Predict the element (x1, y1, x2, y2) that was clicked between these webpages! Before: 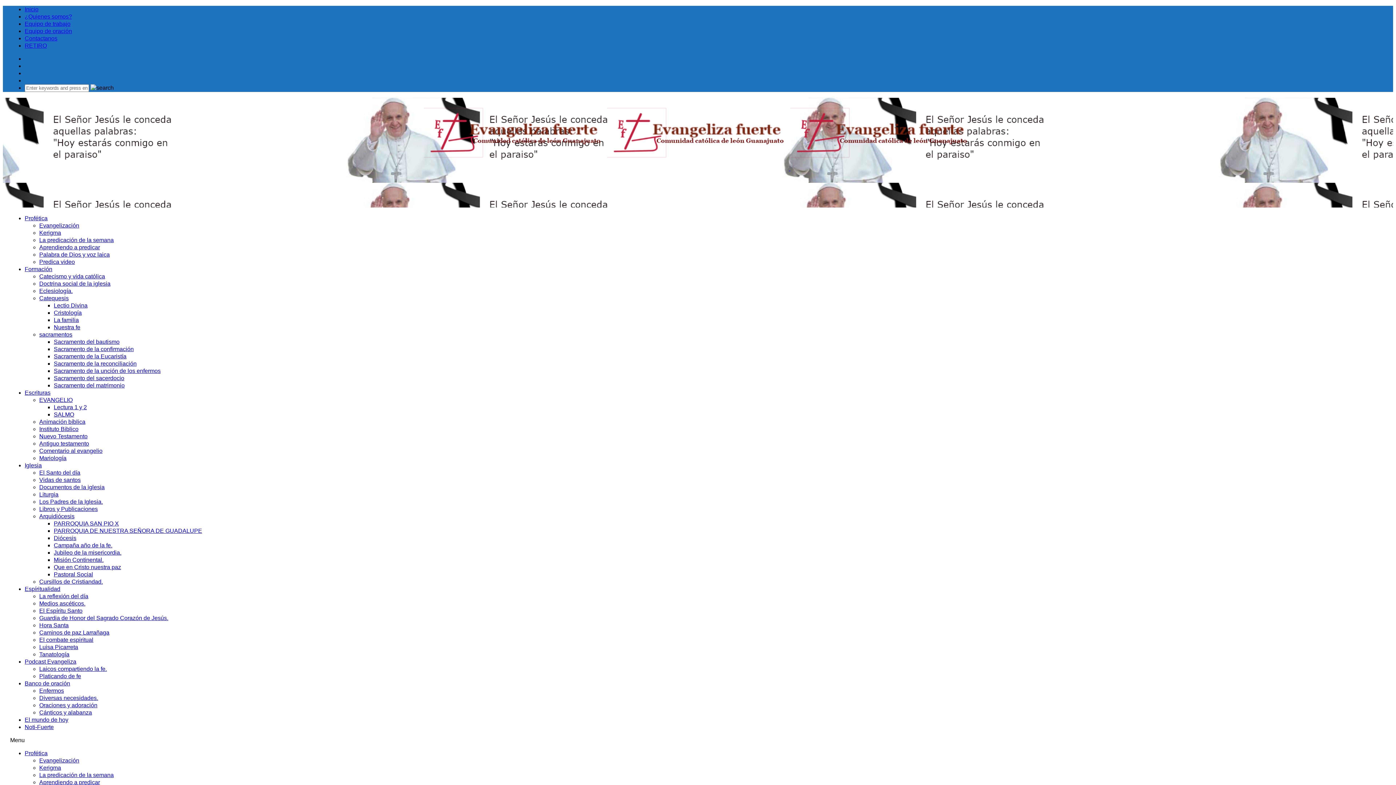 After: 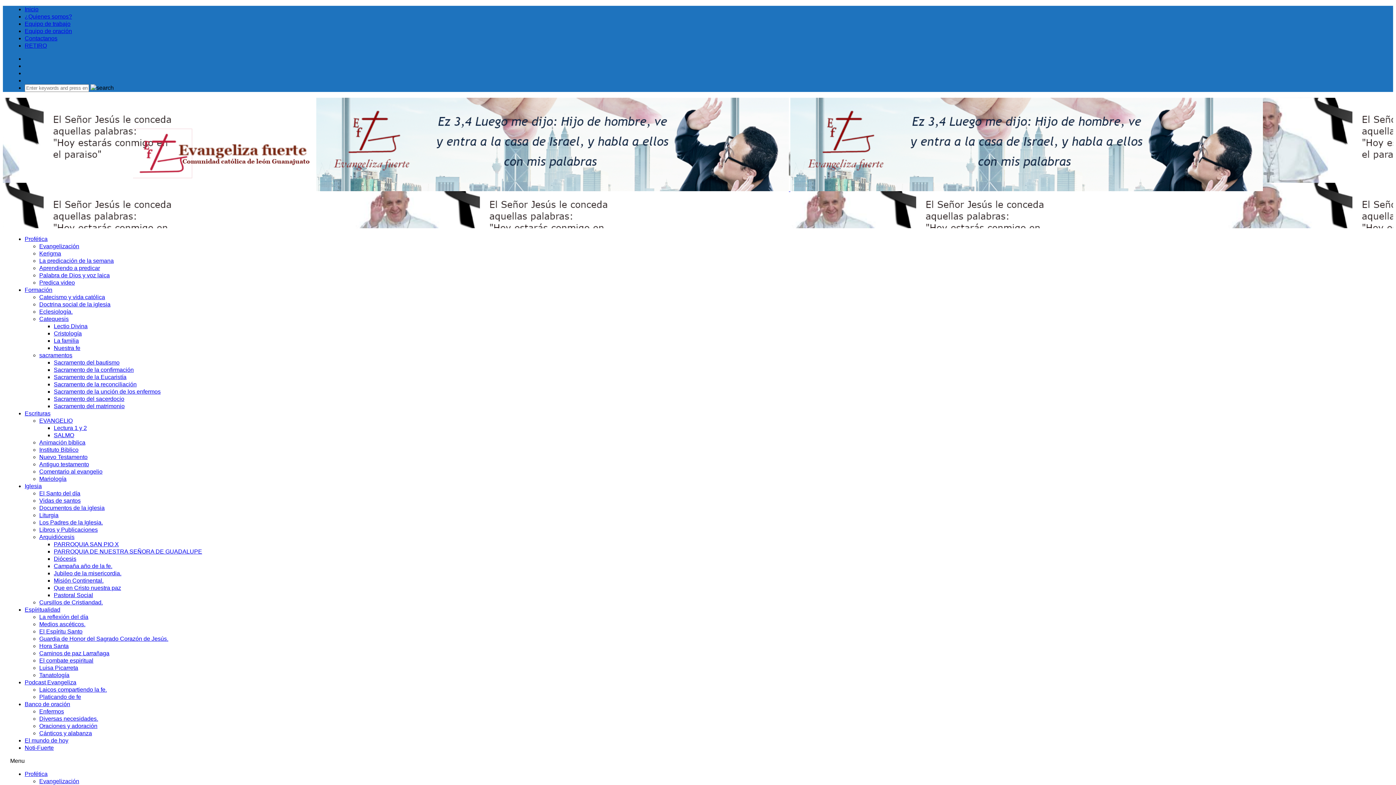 Action: label: Profética bbox: (24, 750, 47, 756)